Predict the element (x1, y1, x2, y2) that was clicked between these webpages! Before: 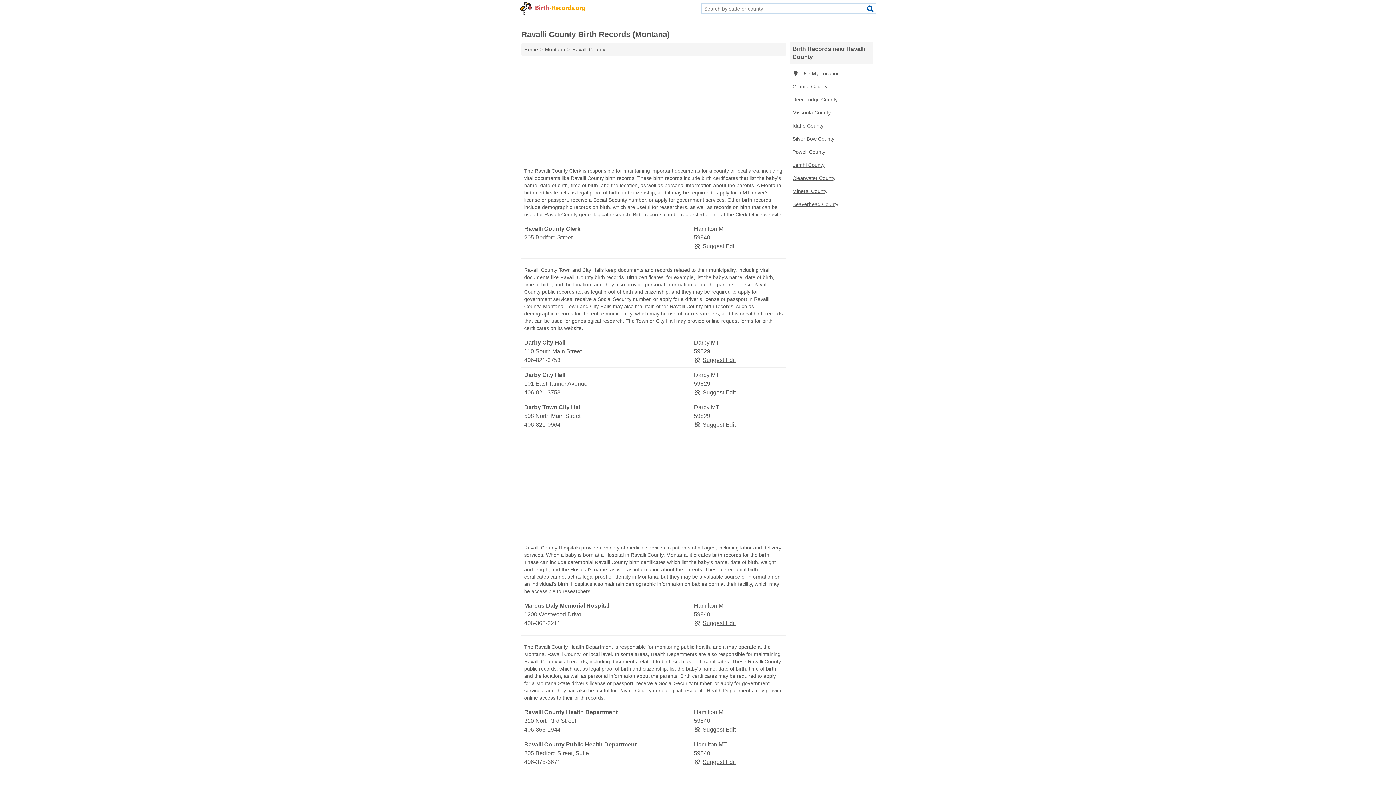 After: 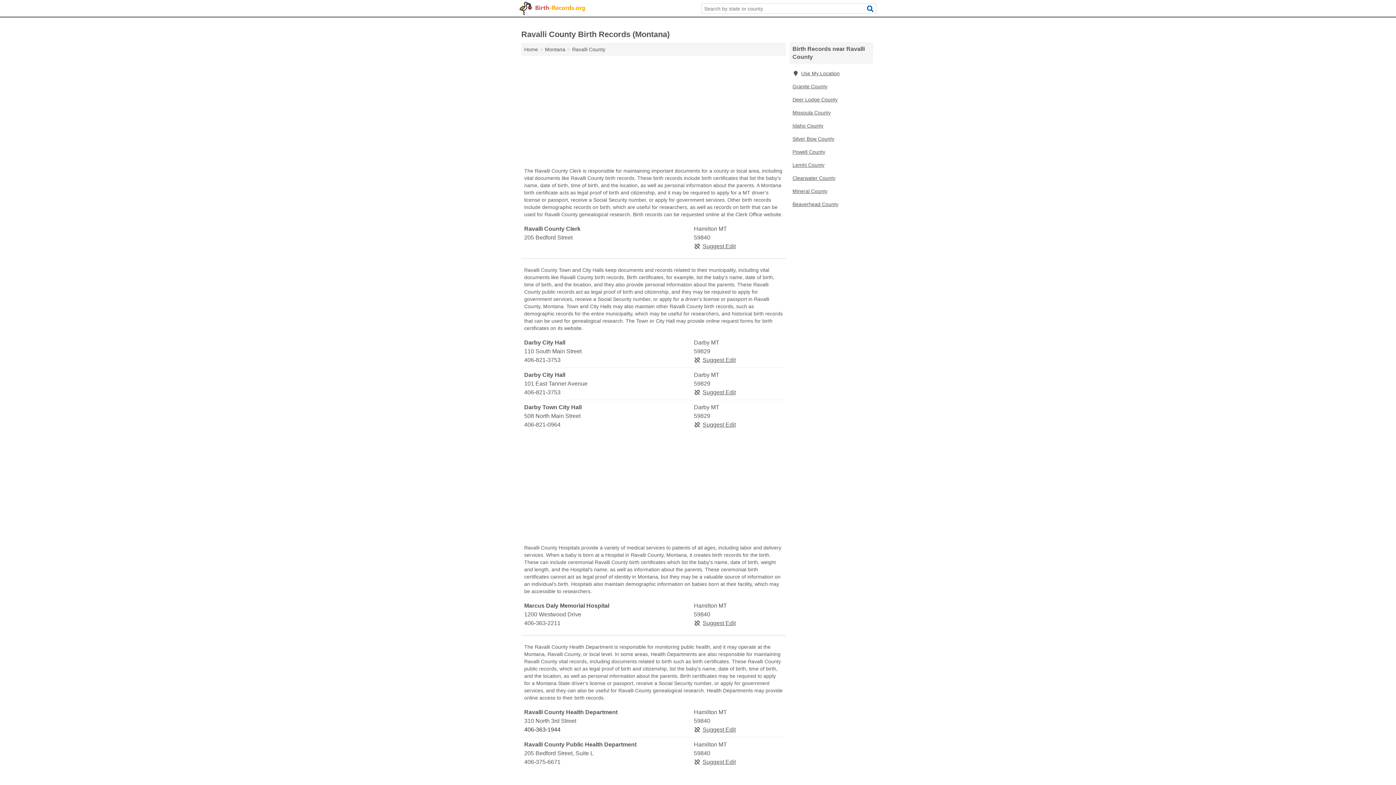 Action: label: 406-363-1944 bbox: (524, 725, 692, 734)